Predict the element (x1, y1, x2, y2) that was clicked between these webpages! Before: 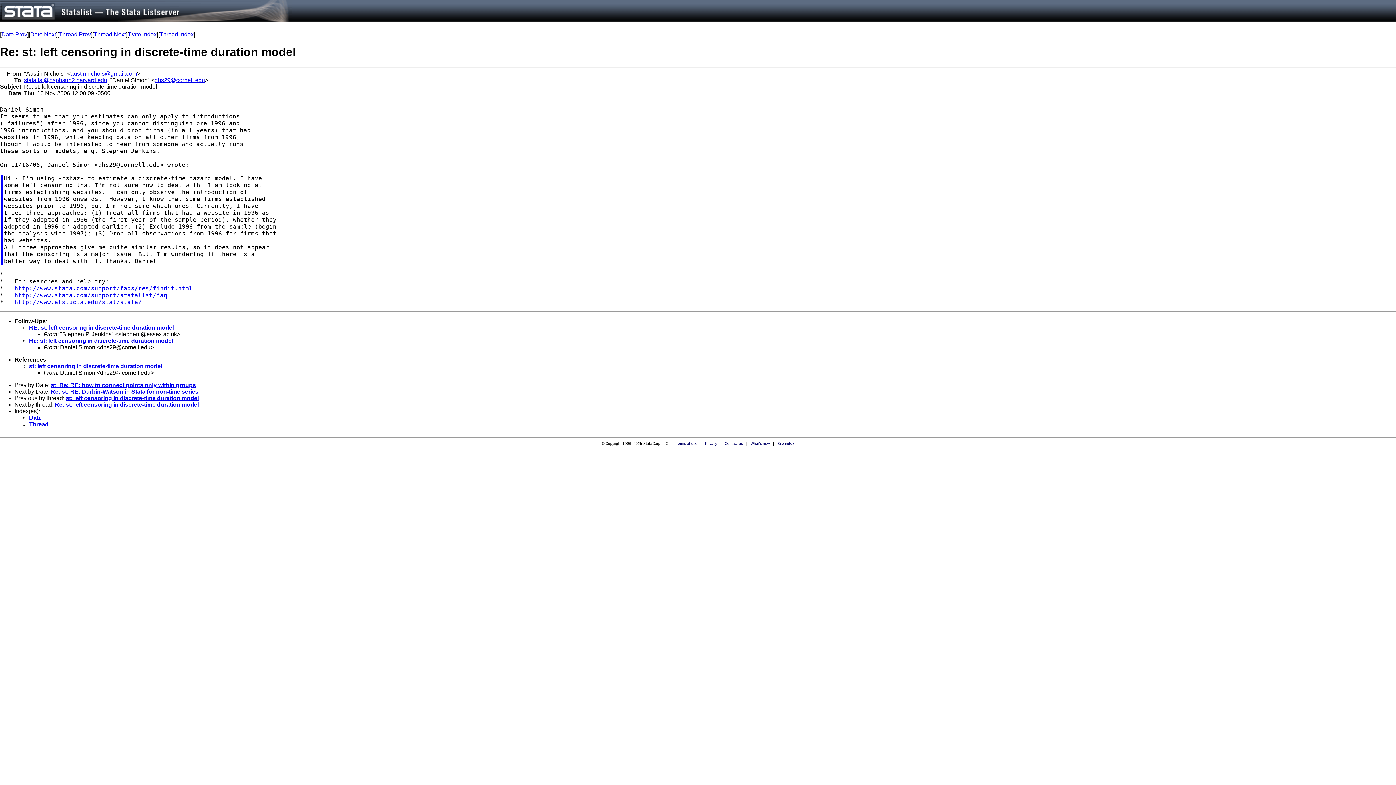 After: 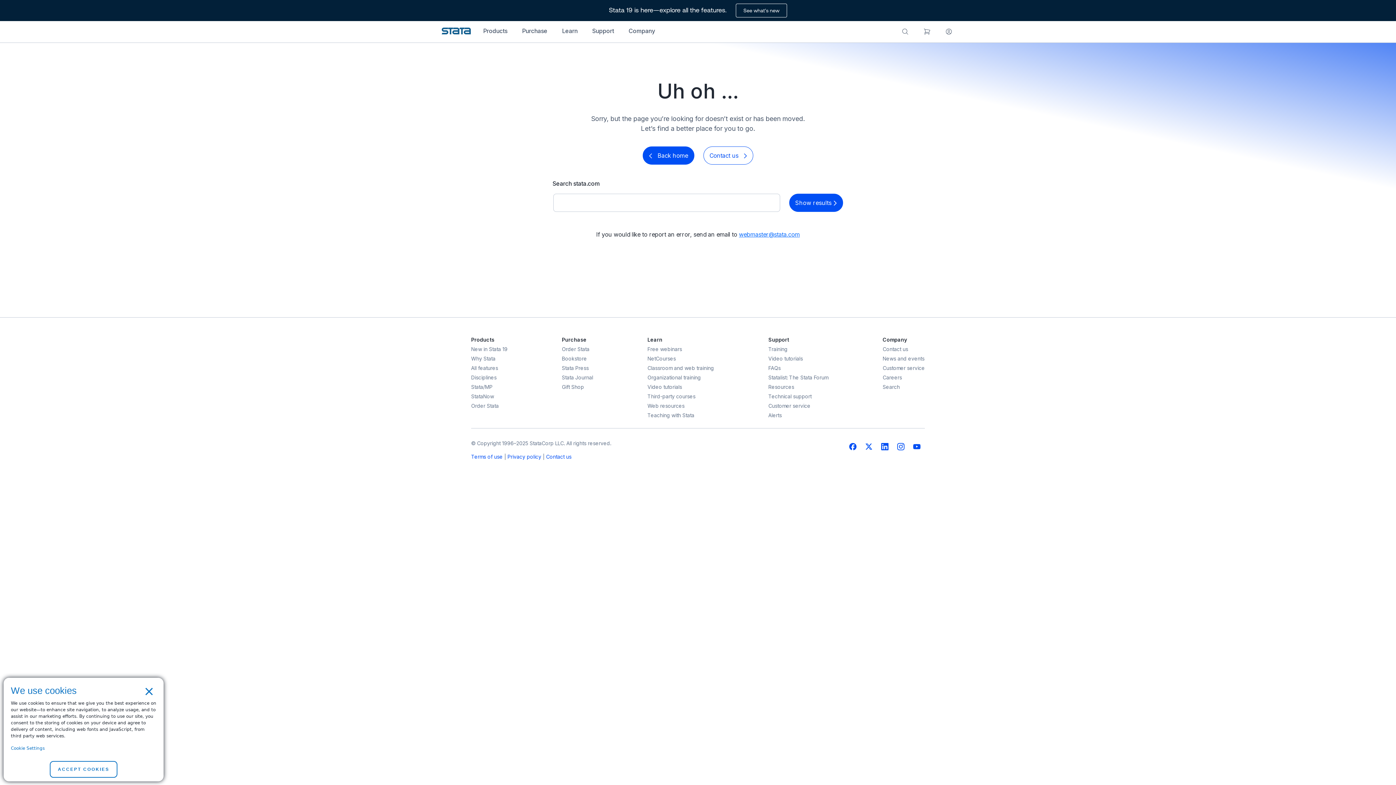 Action: label: What's new bbox: (750, 441, 770, 445)